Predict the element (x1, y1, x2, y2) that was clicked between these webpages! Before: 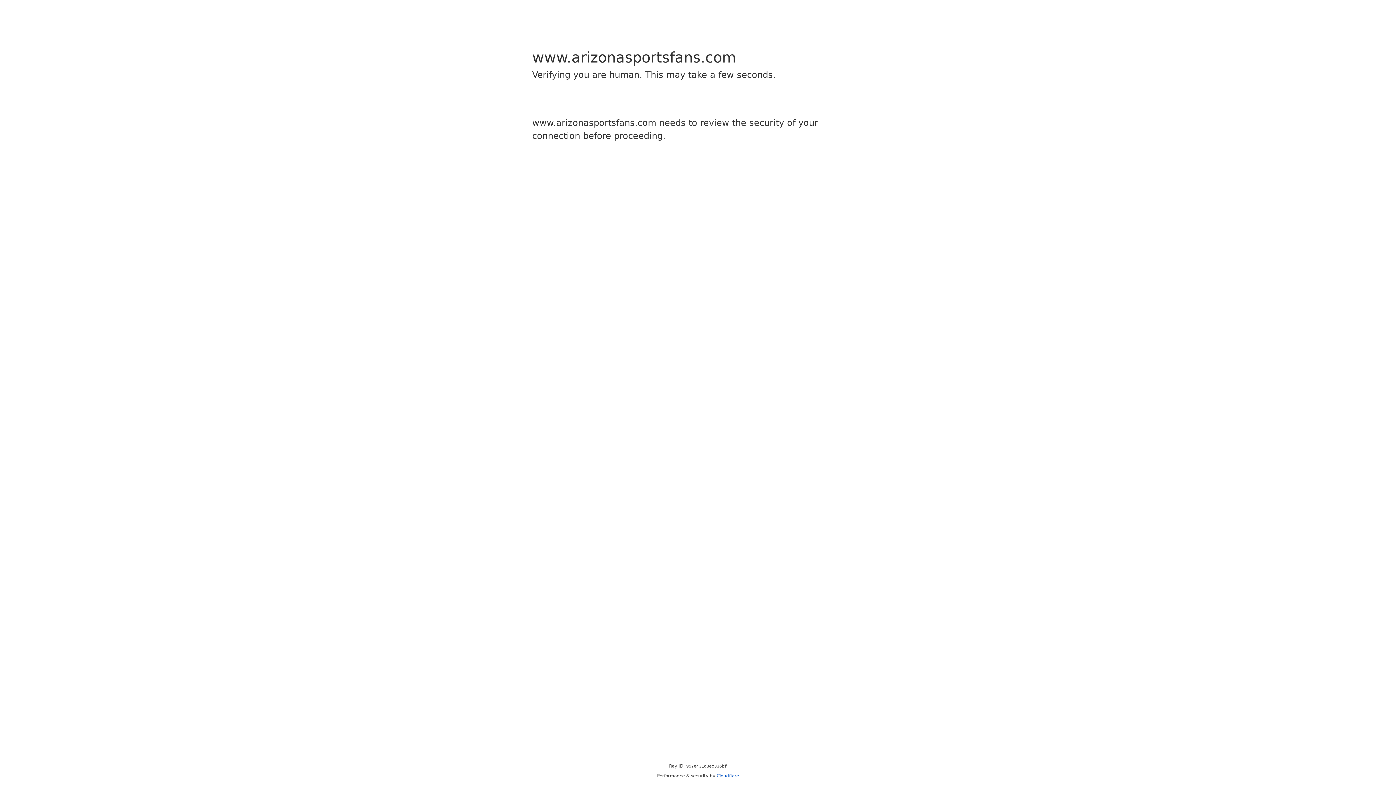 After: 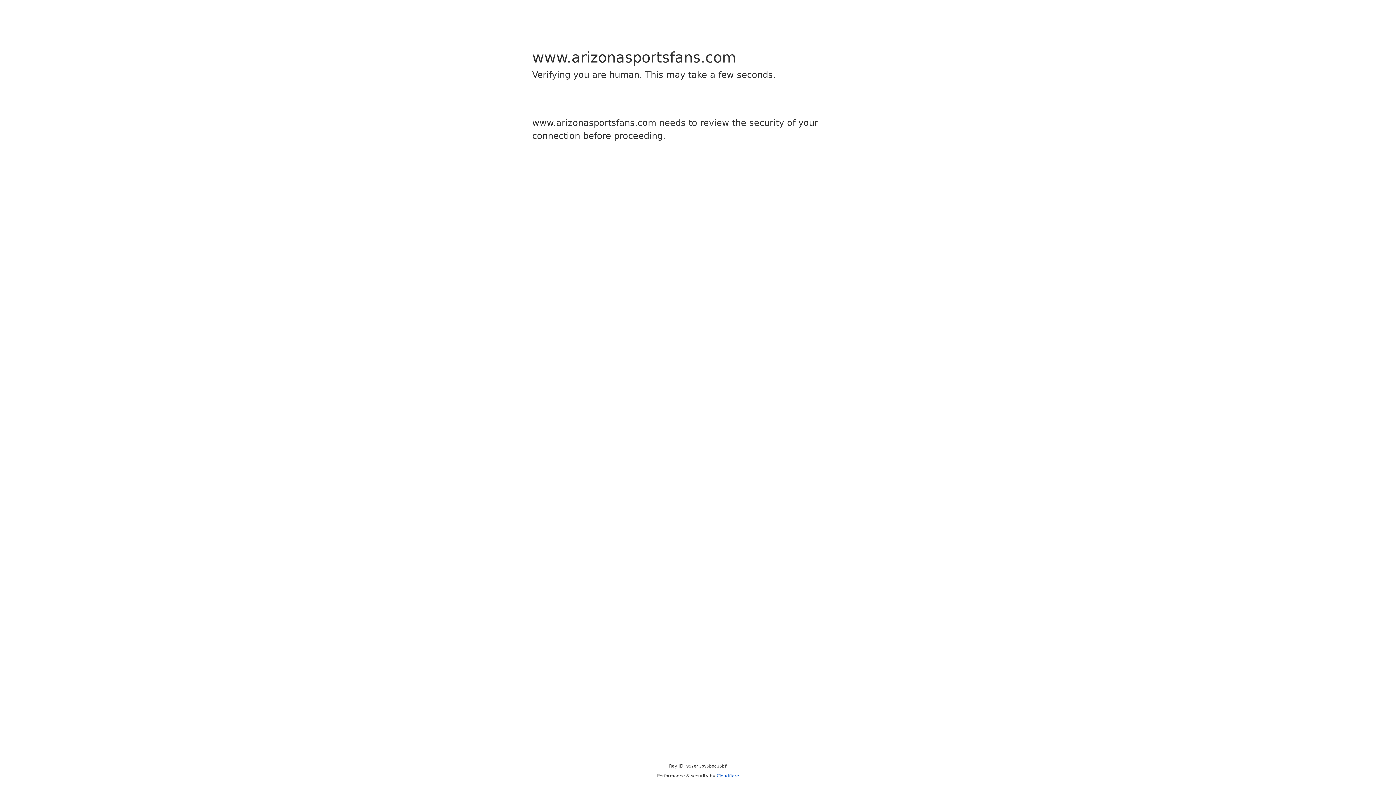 Action: label: Cloudflare bbox: (716, 773, 739, 778)